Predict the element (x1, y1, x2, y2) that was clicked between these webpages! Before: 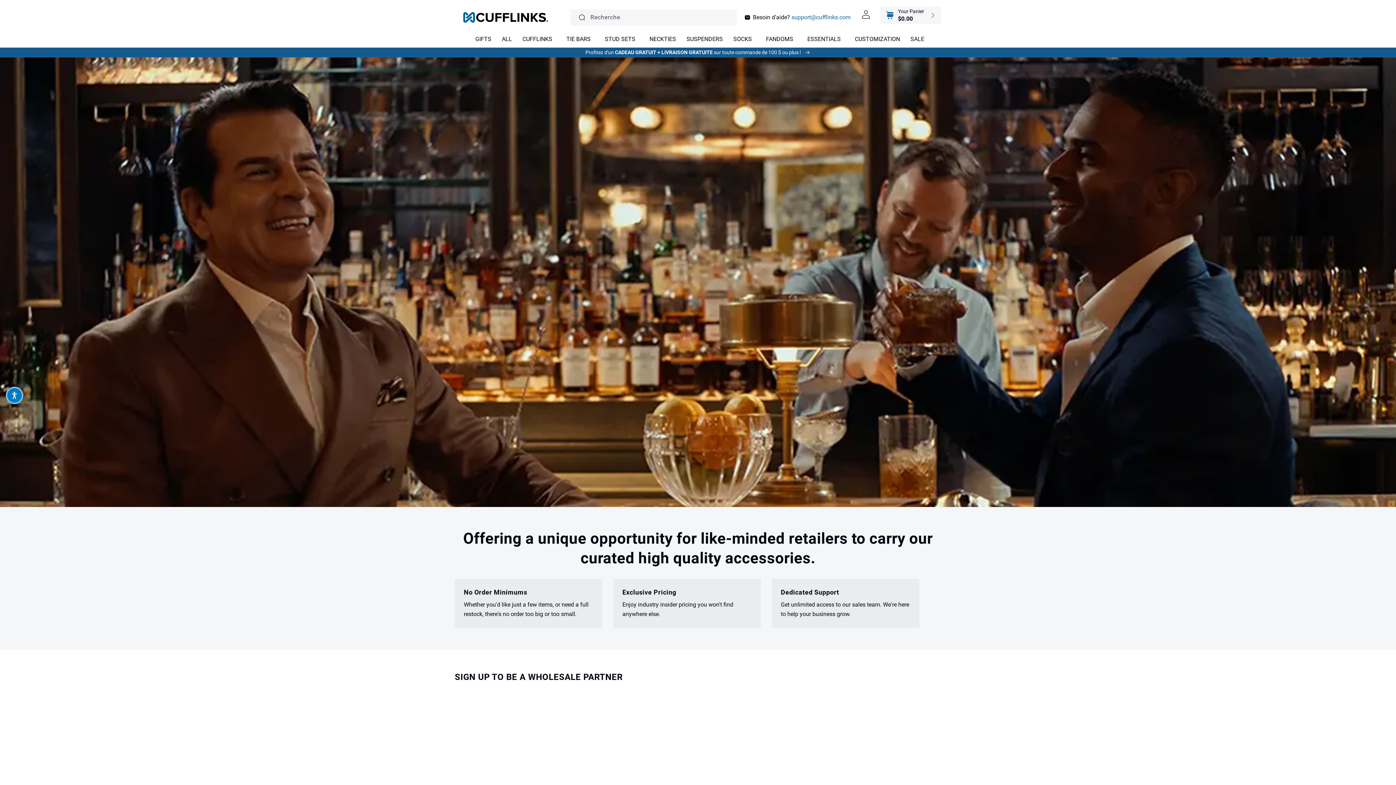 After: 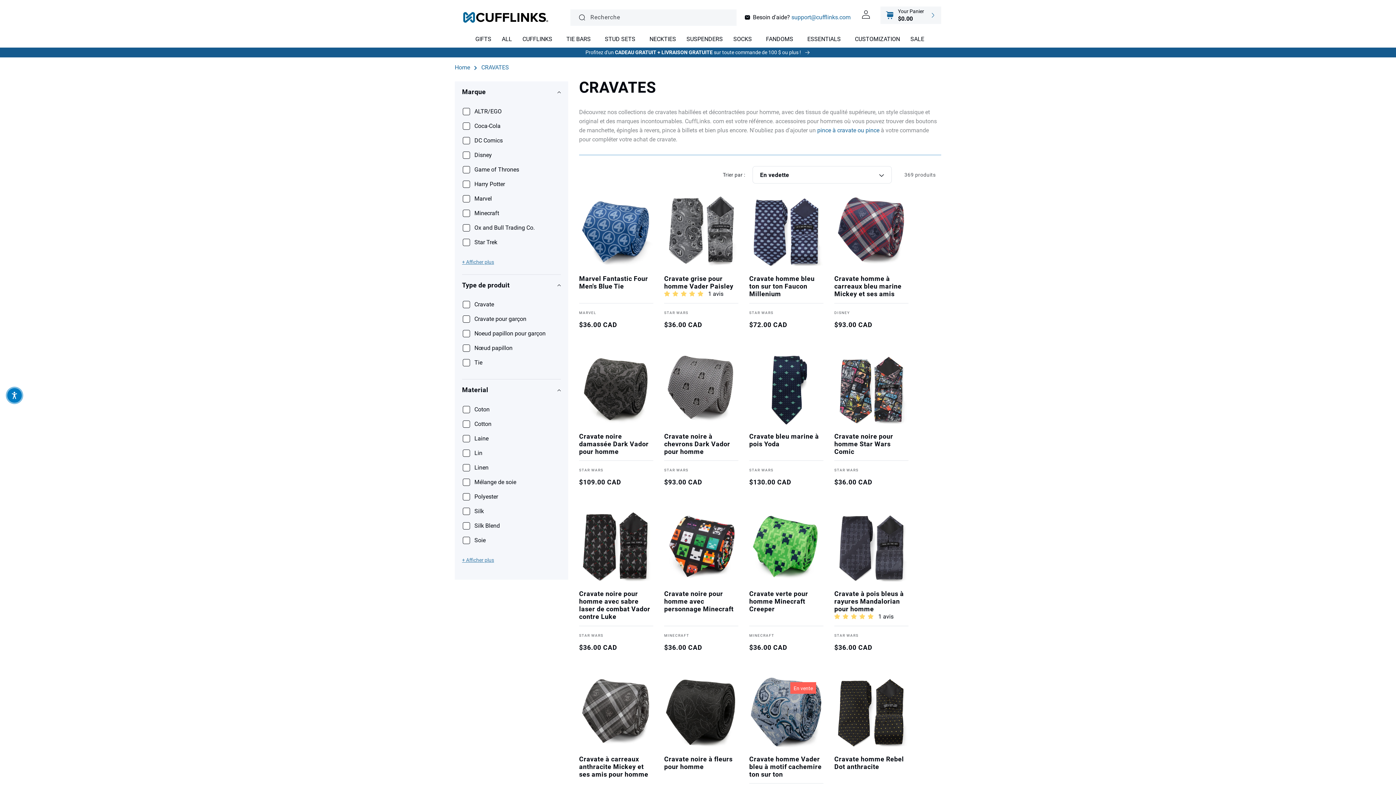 Action: bbox: (646, 31, 679, 47) label: NECKTIES